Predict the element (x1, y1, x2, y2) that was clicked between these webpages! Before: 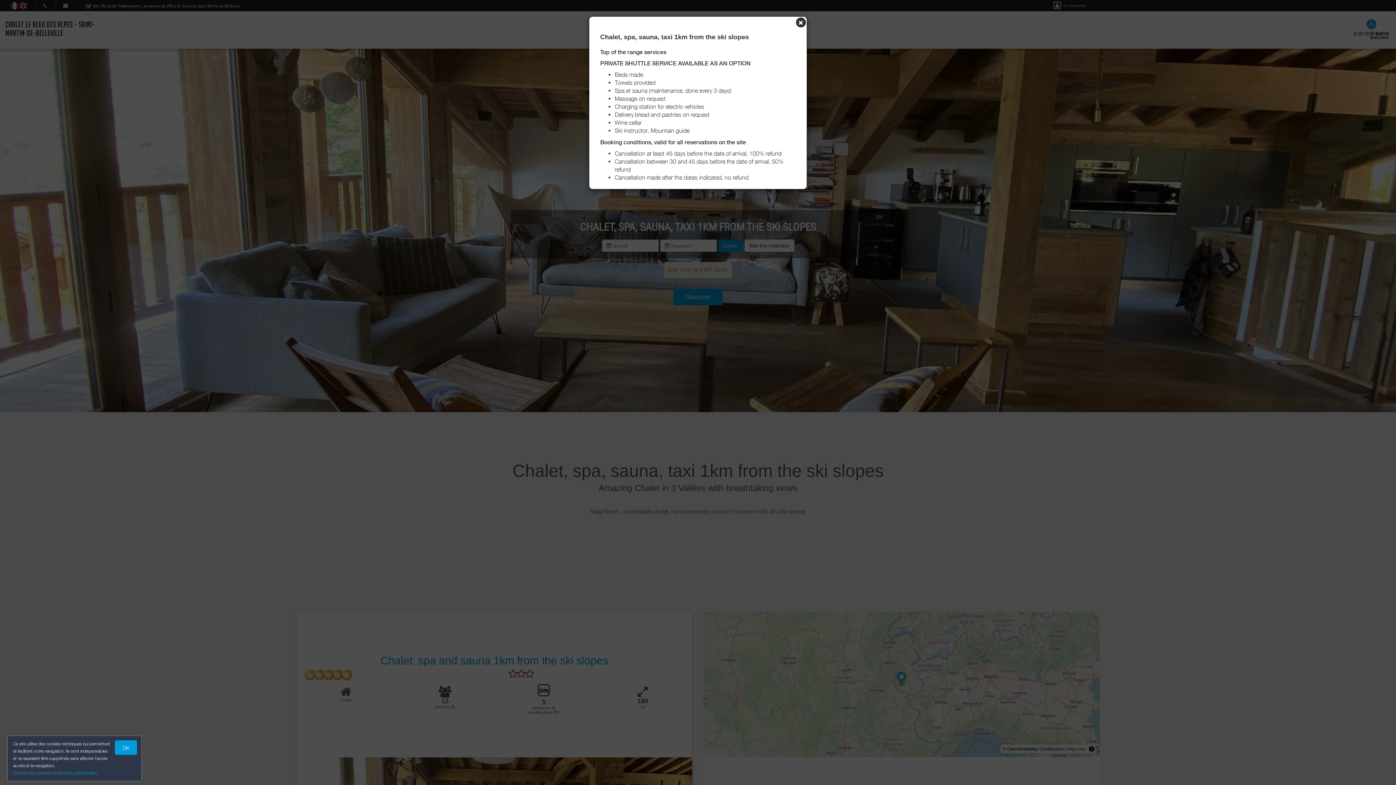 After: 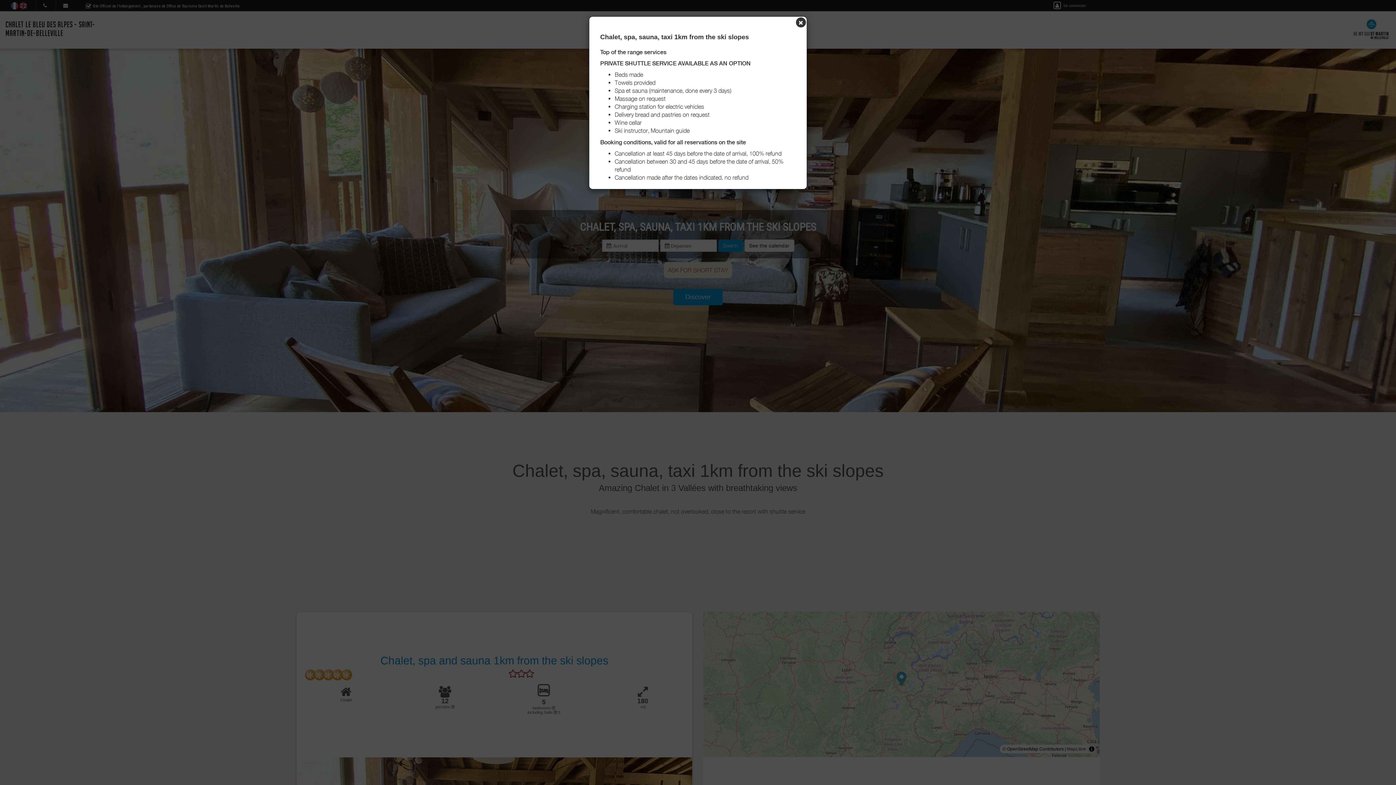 Action: label: OK bbox: (114, 740, 137, 755)